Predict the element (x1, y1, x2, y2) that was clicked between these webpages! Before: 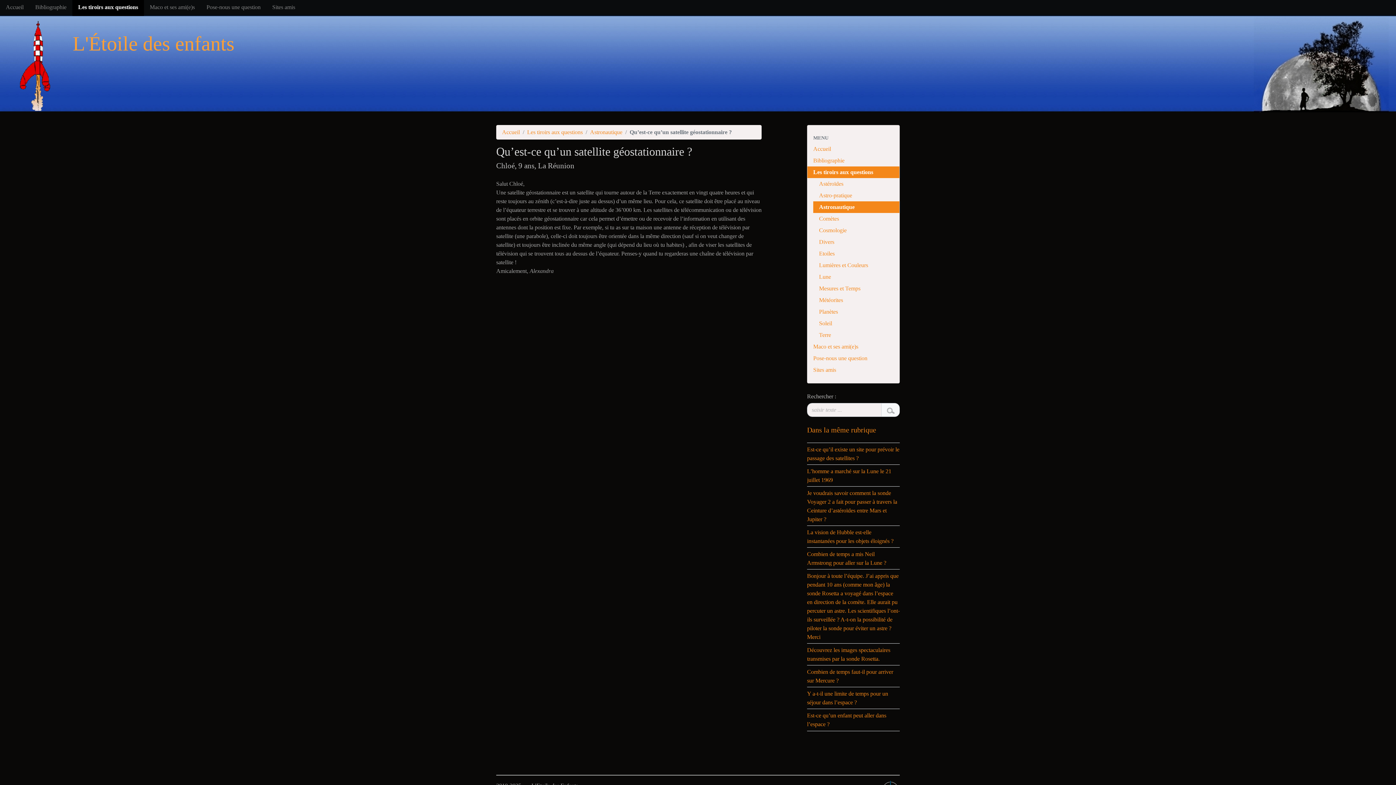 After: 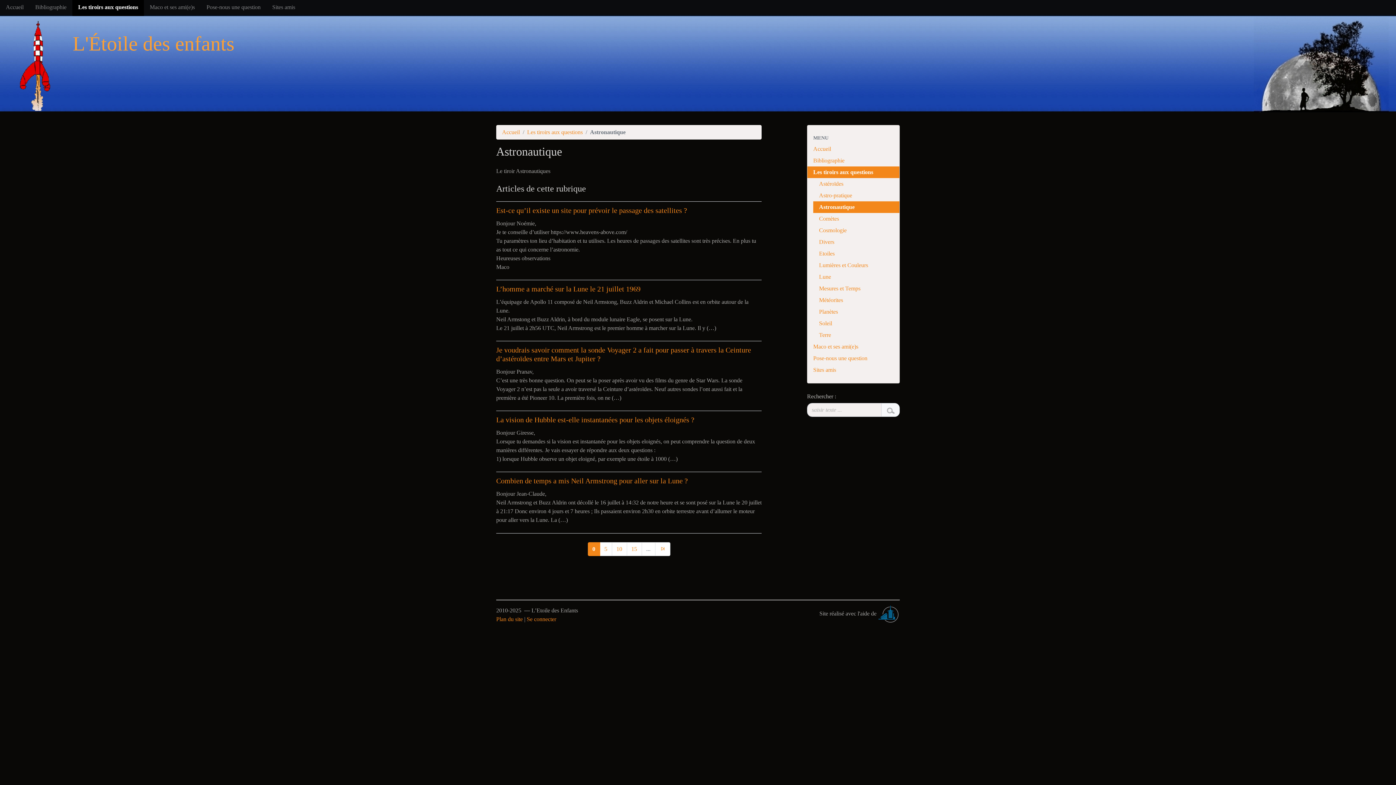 Action: bbox: (813, 201, 899, 213) label: Astronautique